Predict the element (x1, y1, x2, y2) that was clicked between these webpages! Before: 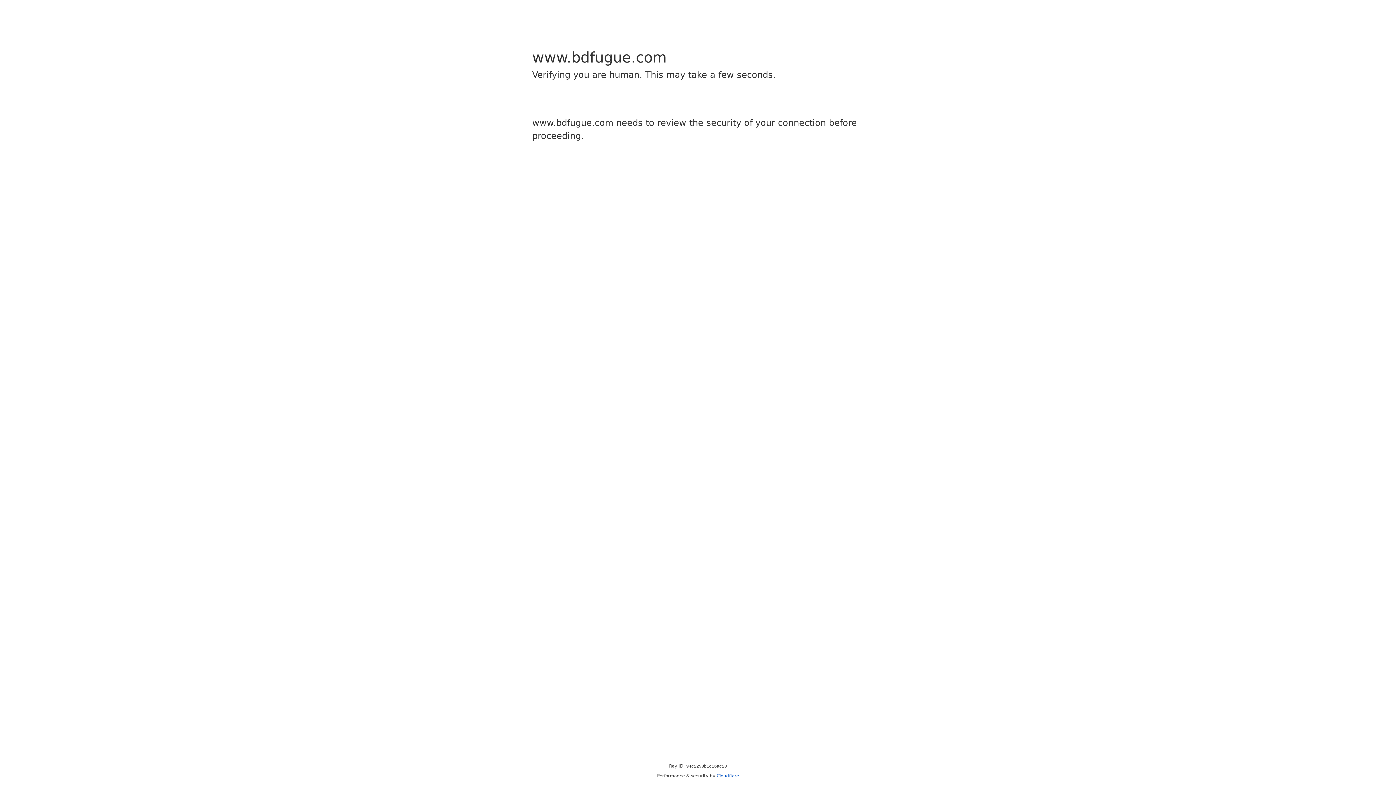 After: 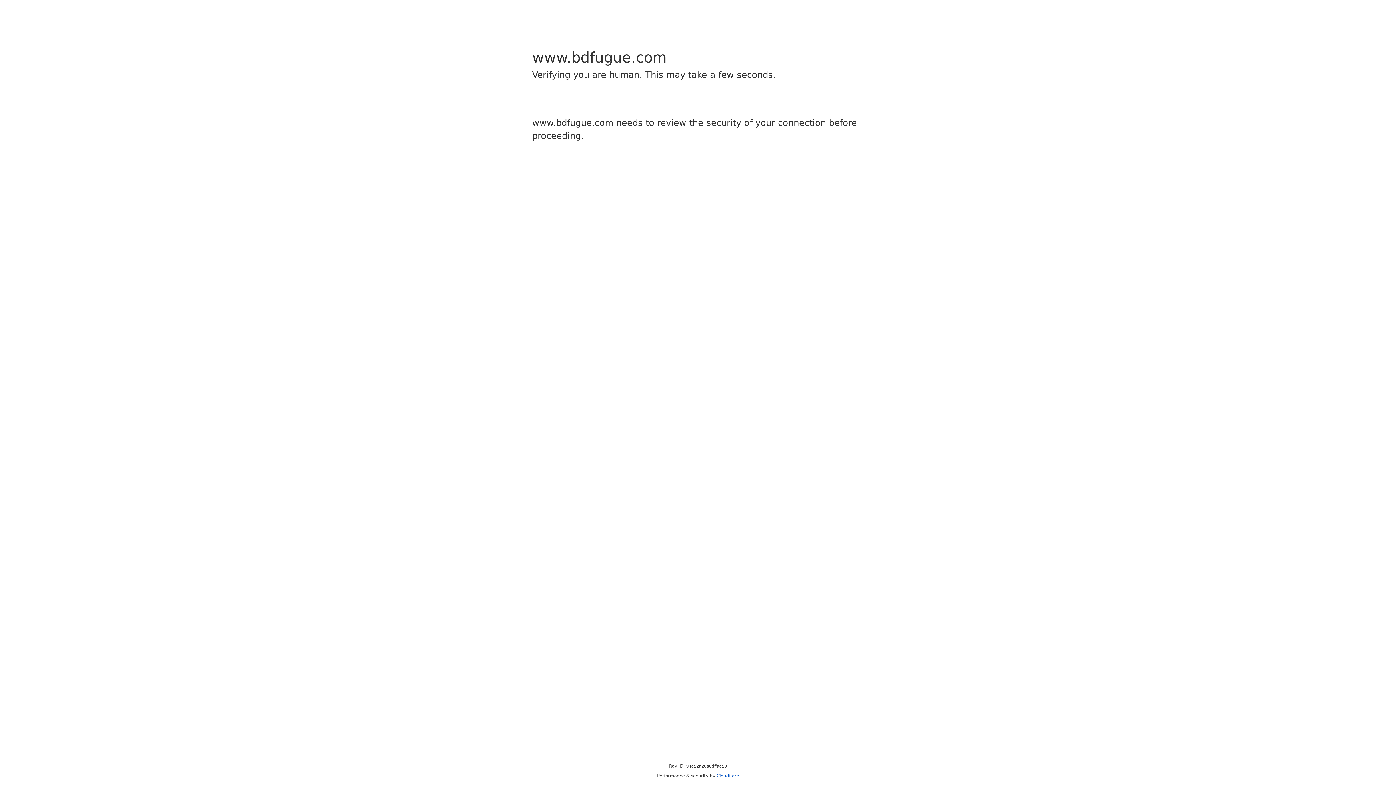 Action: label: Cloudflare bbox: (716, 773, 739, 778)